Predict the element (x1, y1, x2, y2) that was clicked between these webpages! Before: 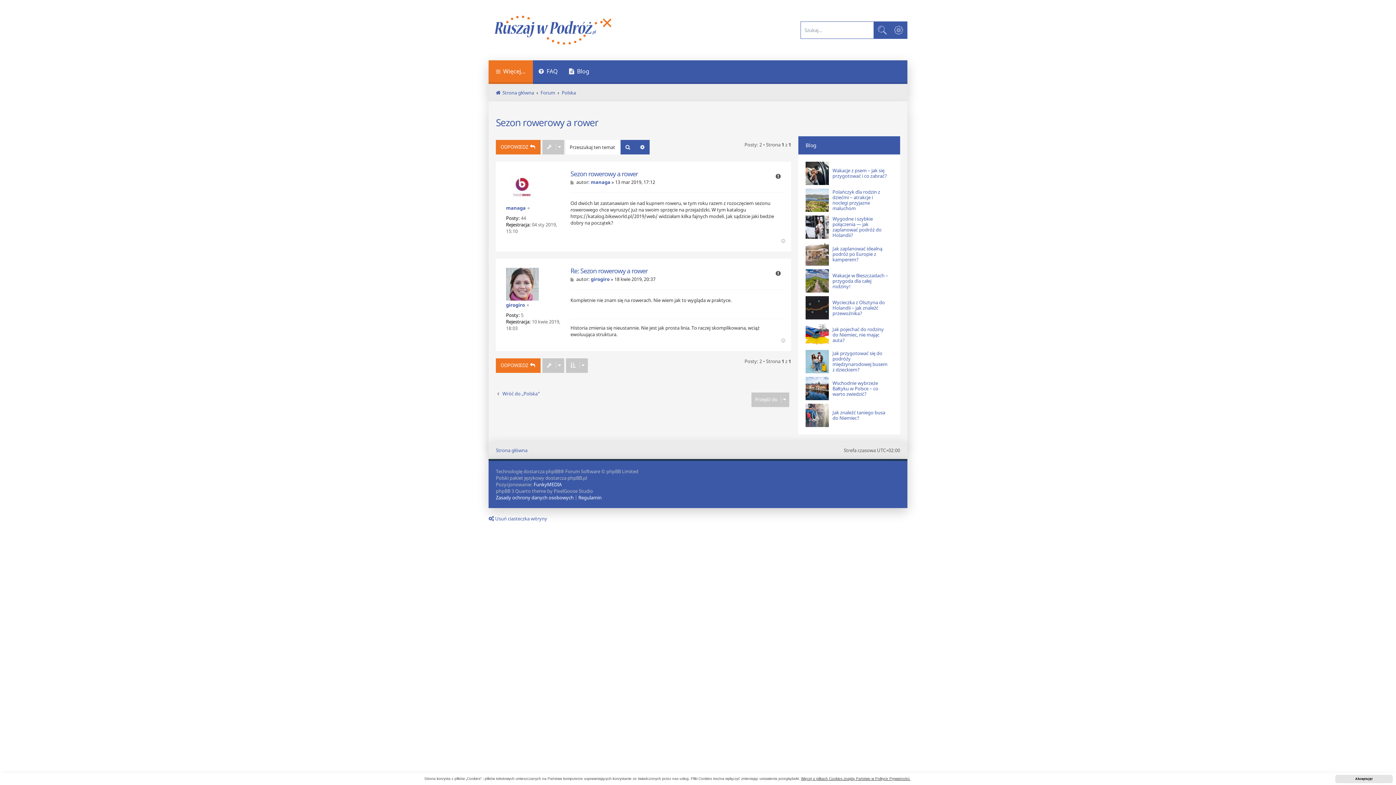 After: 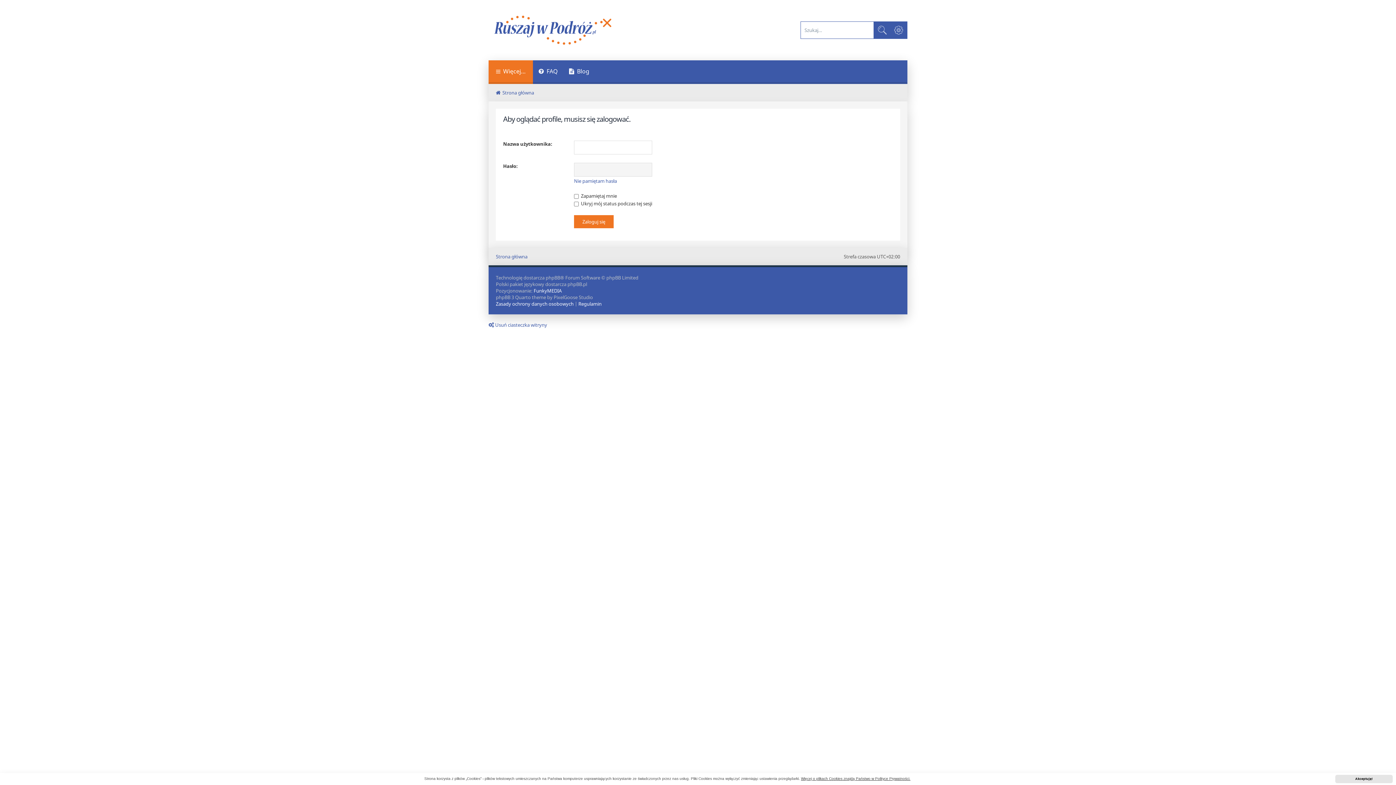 Action: bbox: (506, 268, 538, 300)